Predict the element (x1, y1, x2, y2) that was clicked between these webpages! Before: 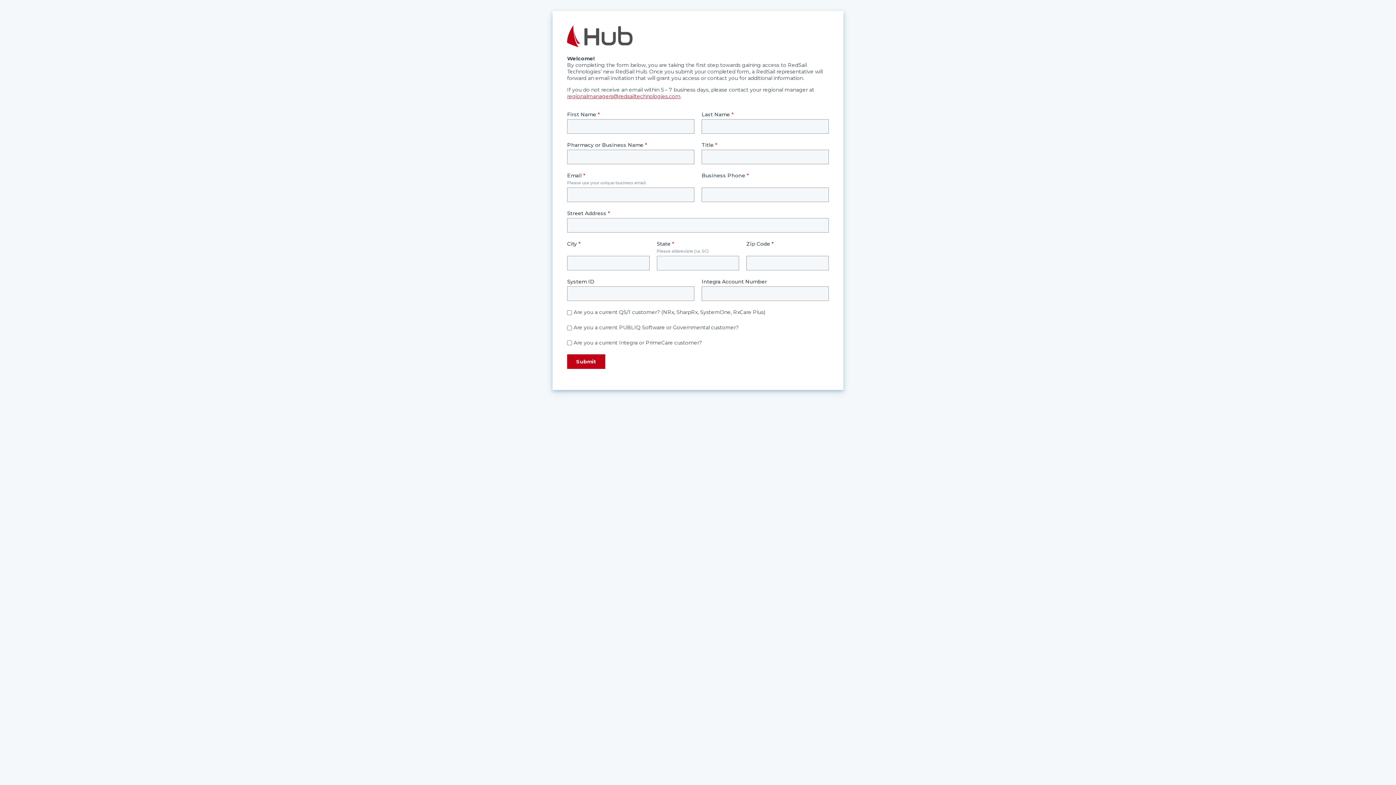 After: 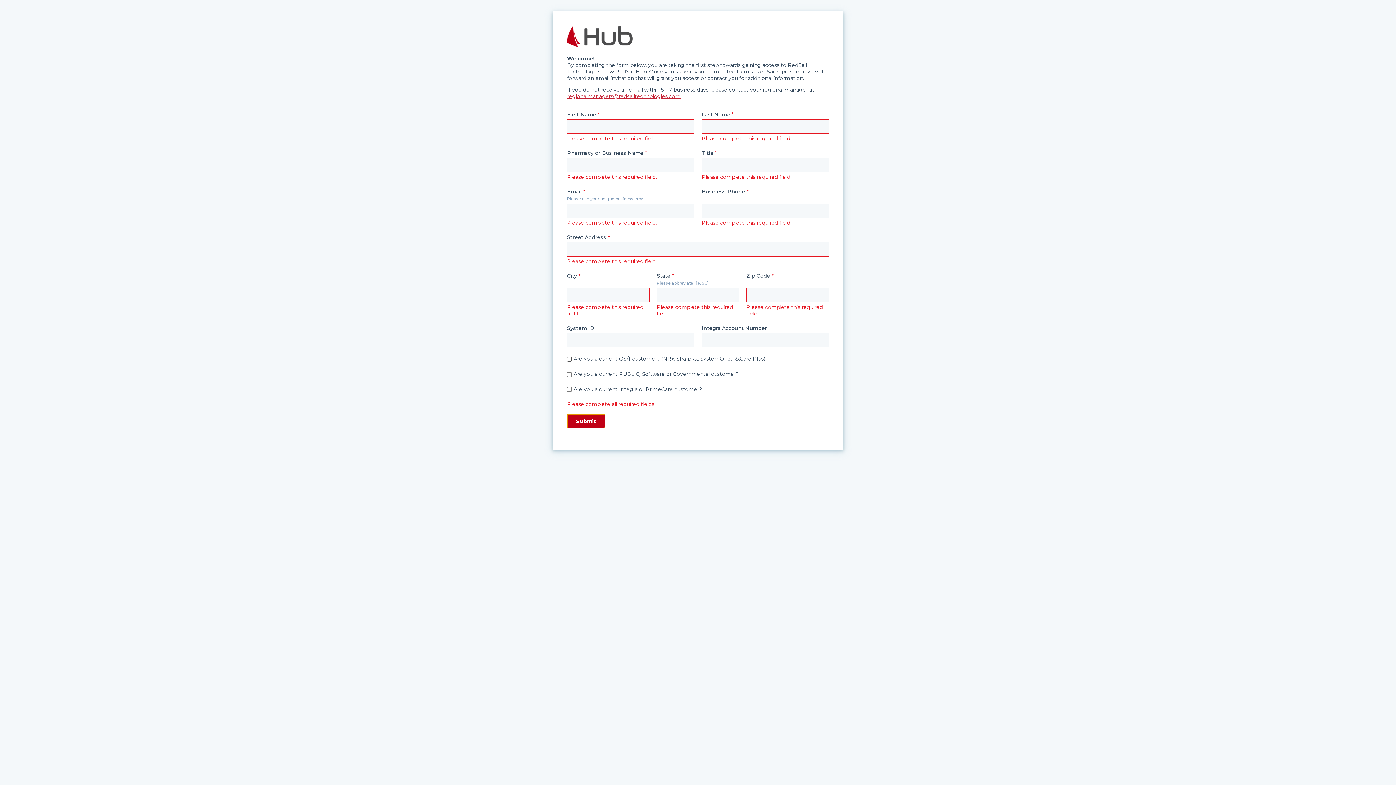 Action: label: Submit bbox: (567, 354, 605, 369)